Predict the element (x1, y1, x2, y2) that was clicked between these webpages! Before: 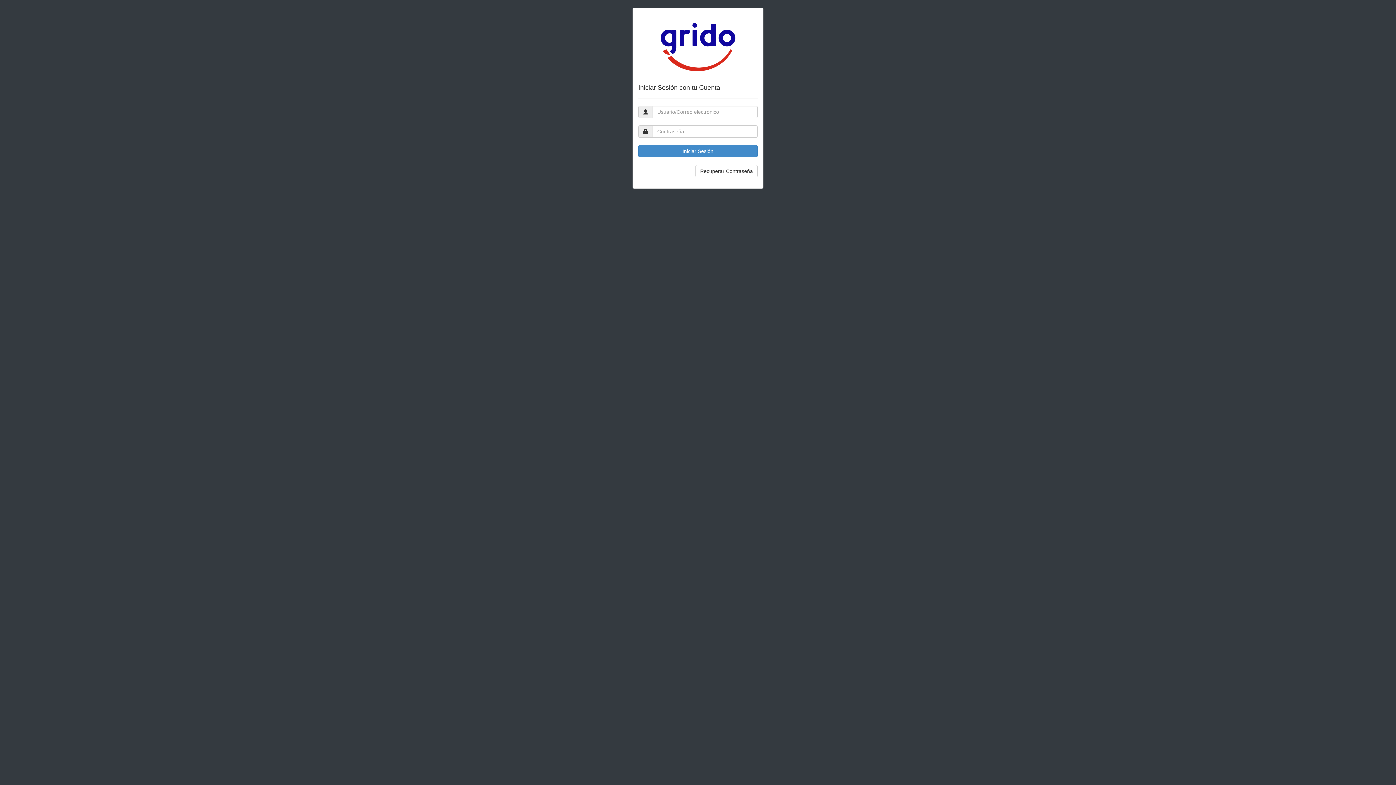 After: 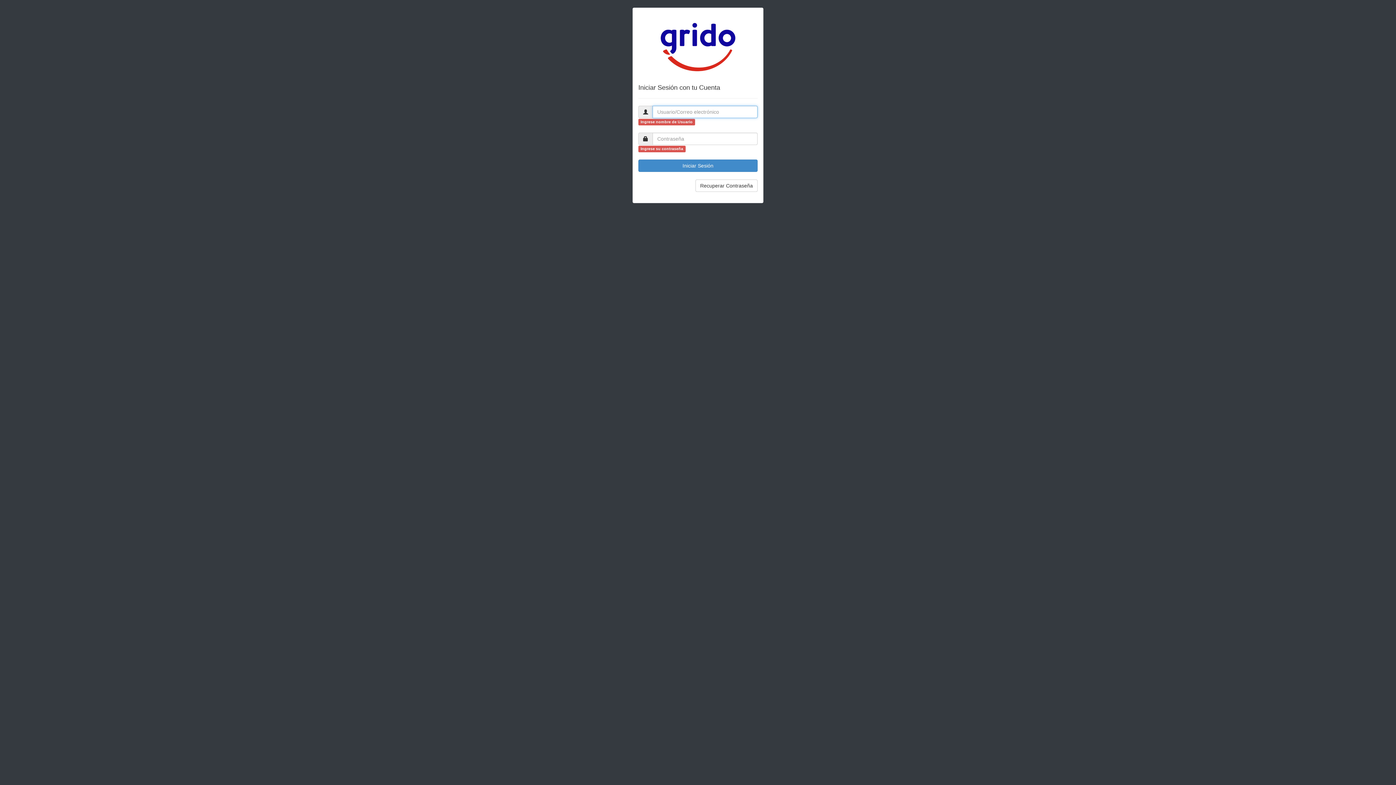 Action: label: Iniciar Sesión bbox: (638, 144, 757, 157)